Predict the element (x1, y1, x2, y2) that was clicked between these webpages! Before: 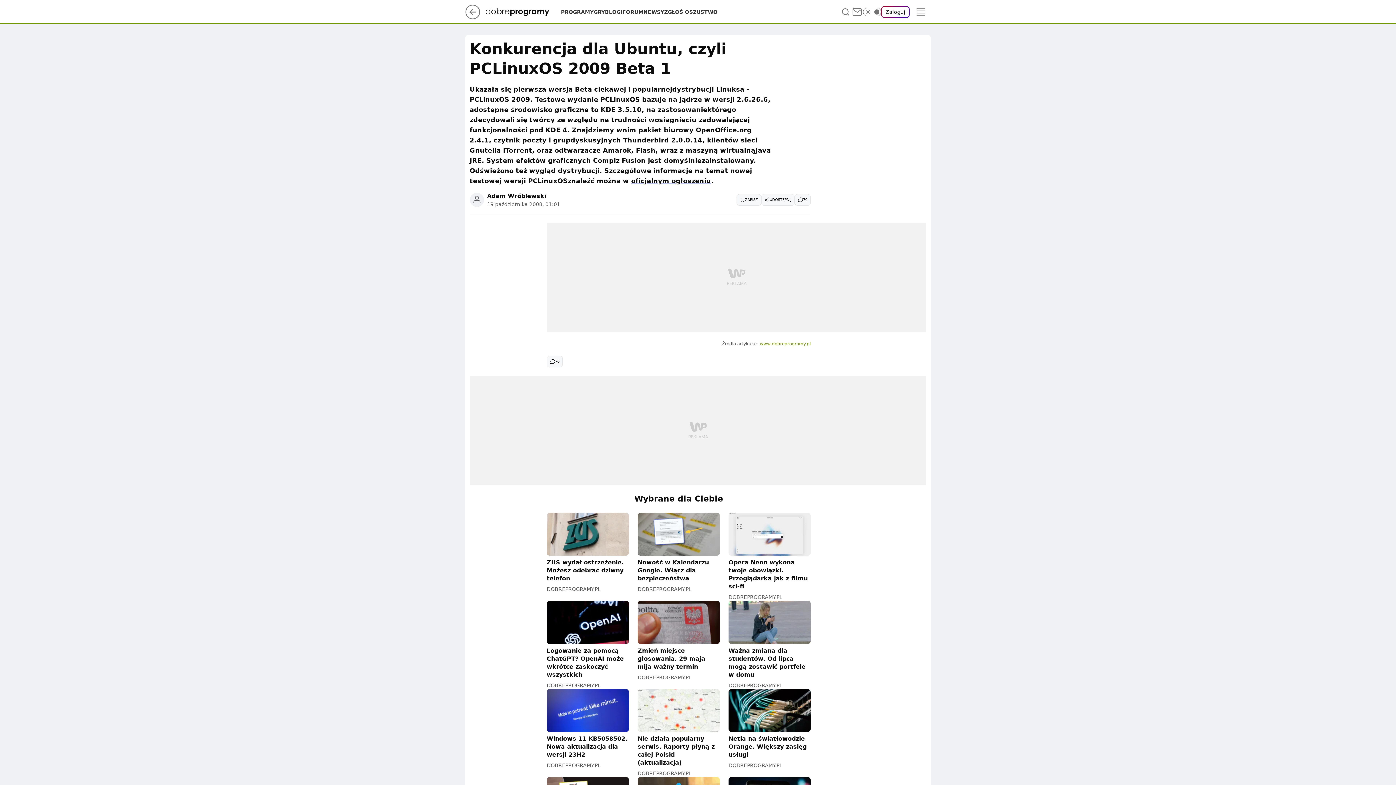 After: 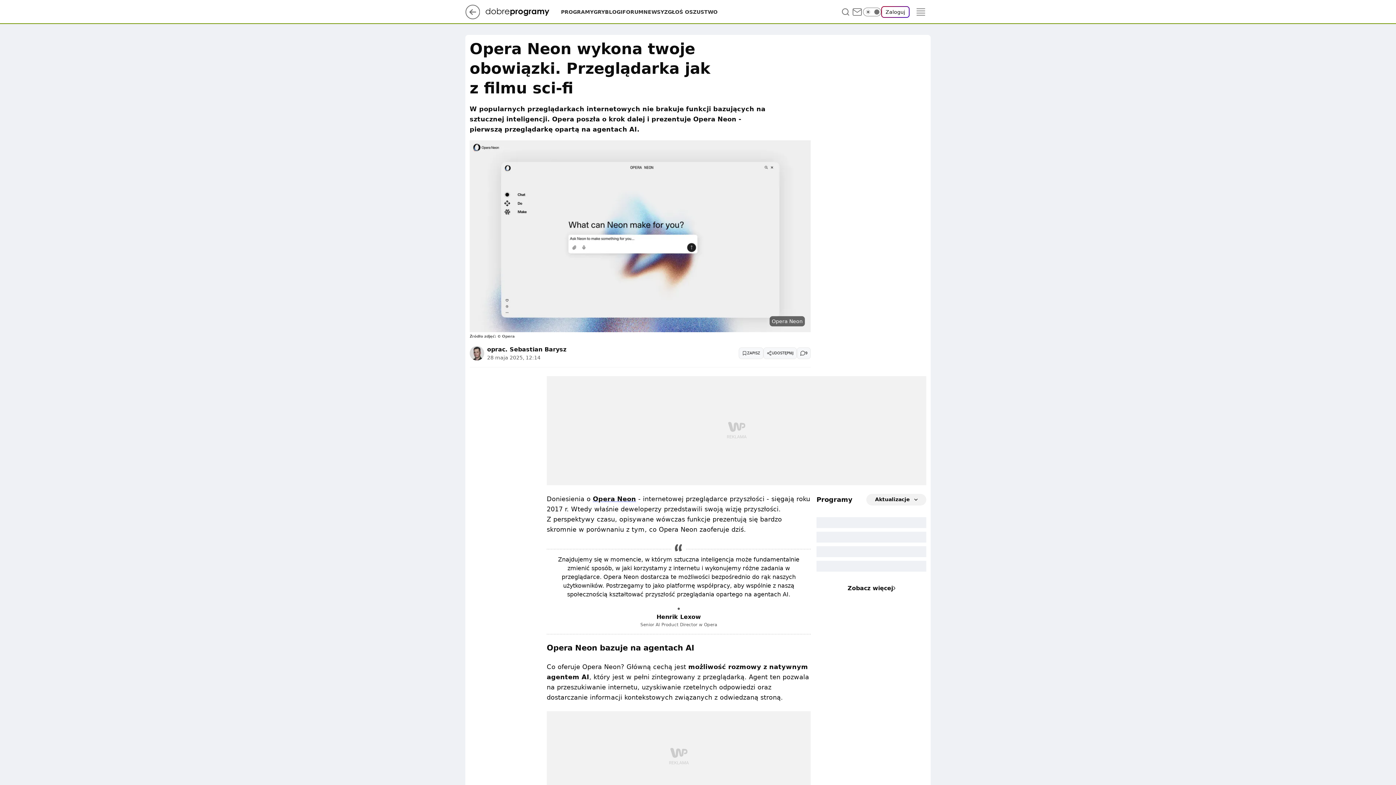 Action: label: Opera Neon wykona twoje obowiązki. Przeglądarka jak z filmu sci-fi bbox: (728, 513, 810, 591)